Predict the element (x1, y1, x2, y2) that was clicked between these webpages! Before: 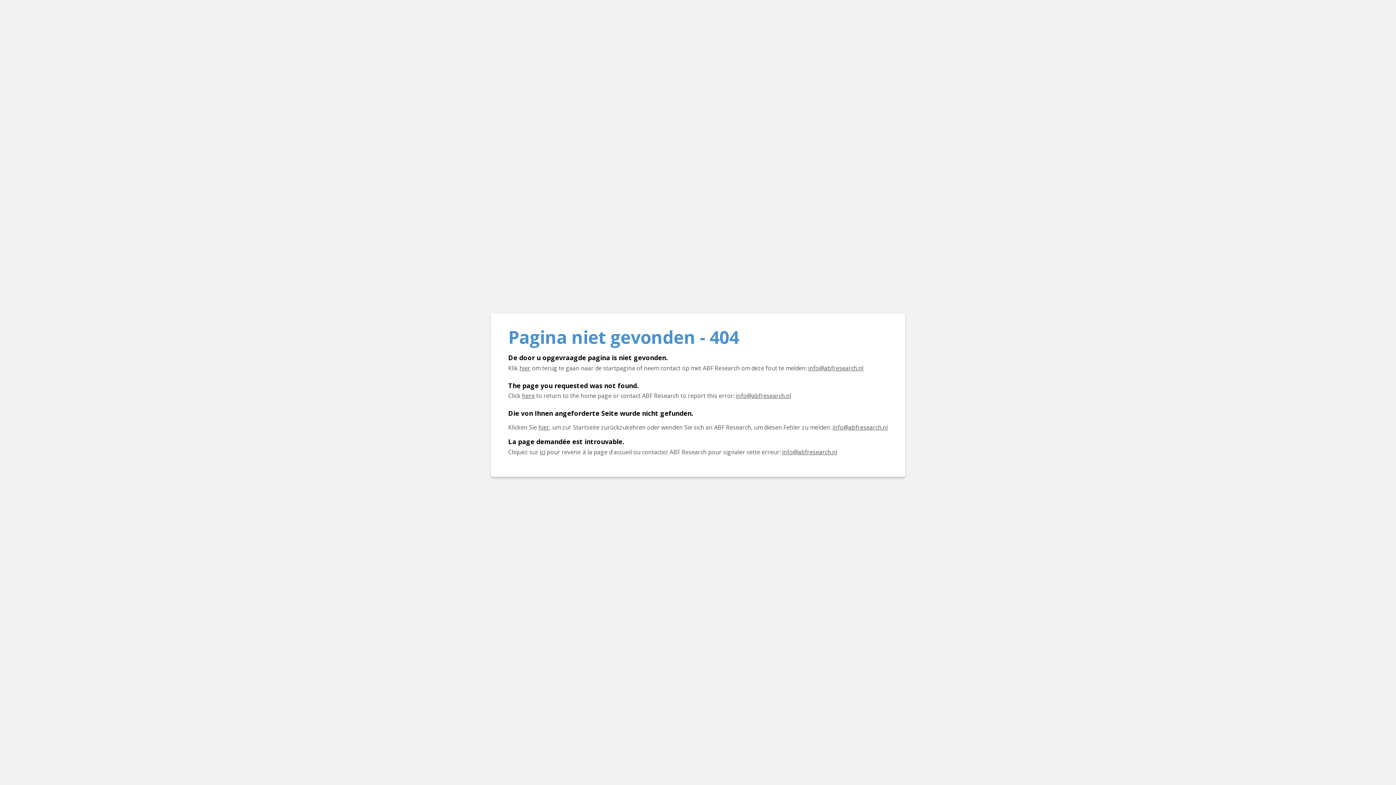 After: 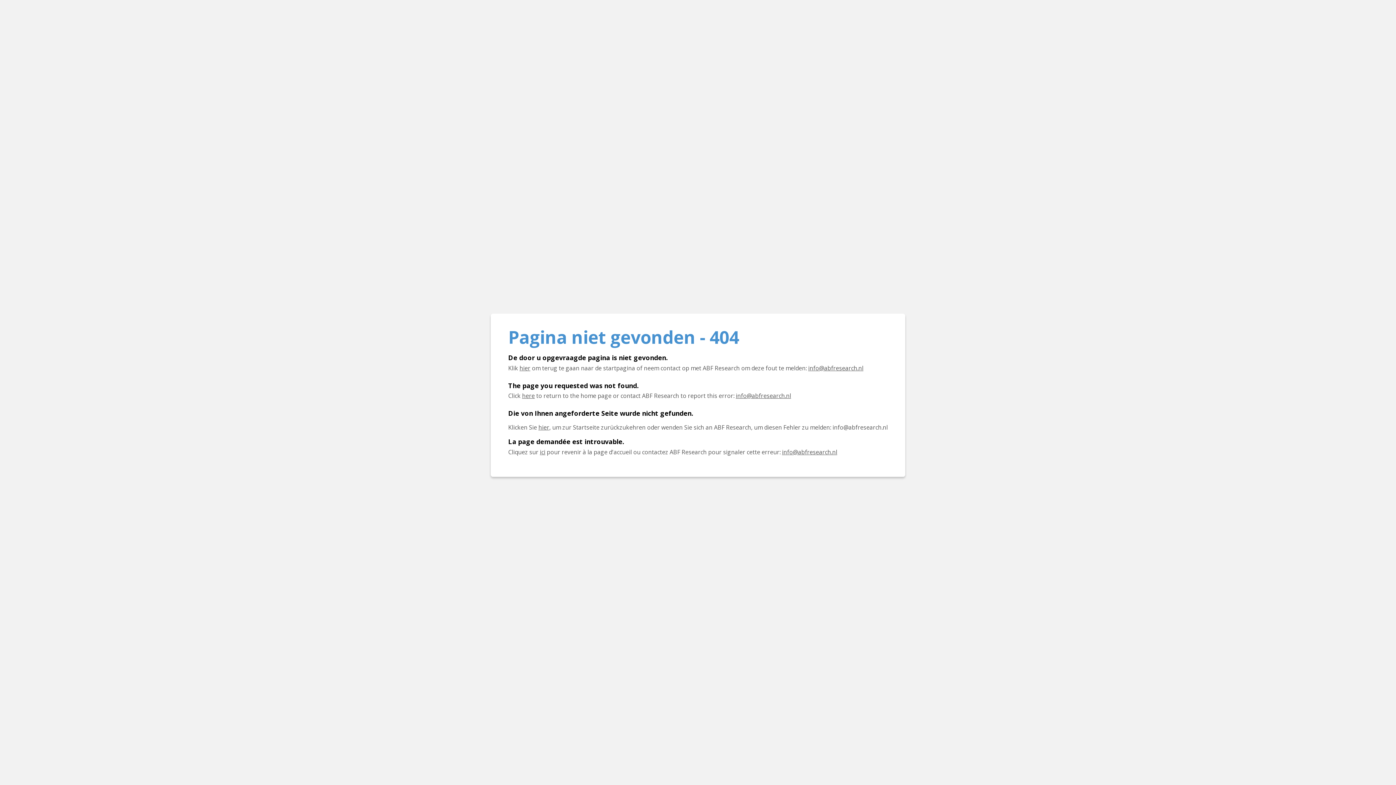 Action: label: E-Mail info@abfresearch.nl bbox: (832, 423, 888, 431)